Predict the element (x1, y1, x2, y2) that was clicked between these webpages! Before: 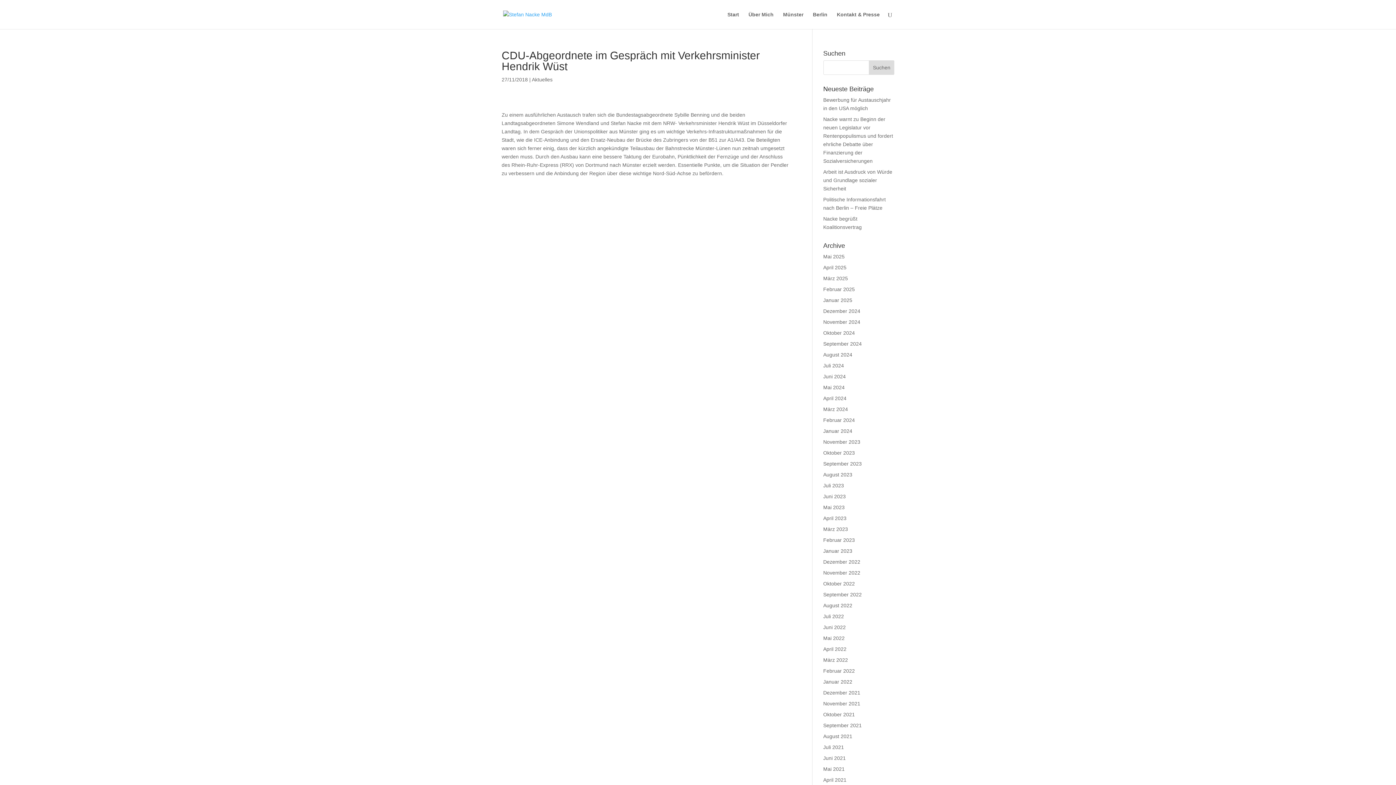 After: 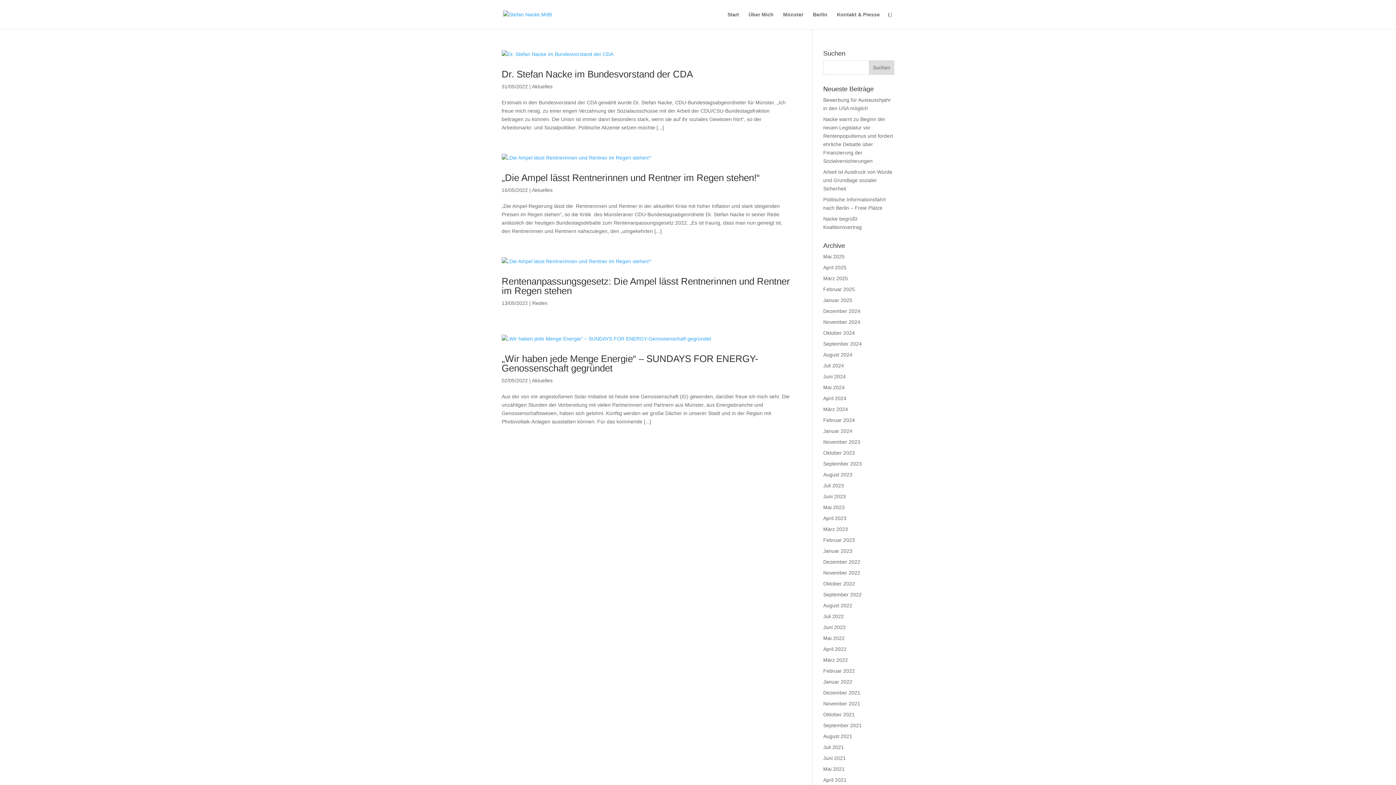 Action: bbox: (823, 635, 844, 641) label: Mai 2022